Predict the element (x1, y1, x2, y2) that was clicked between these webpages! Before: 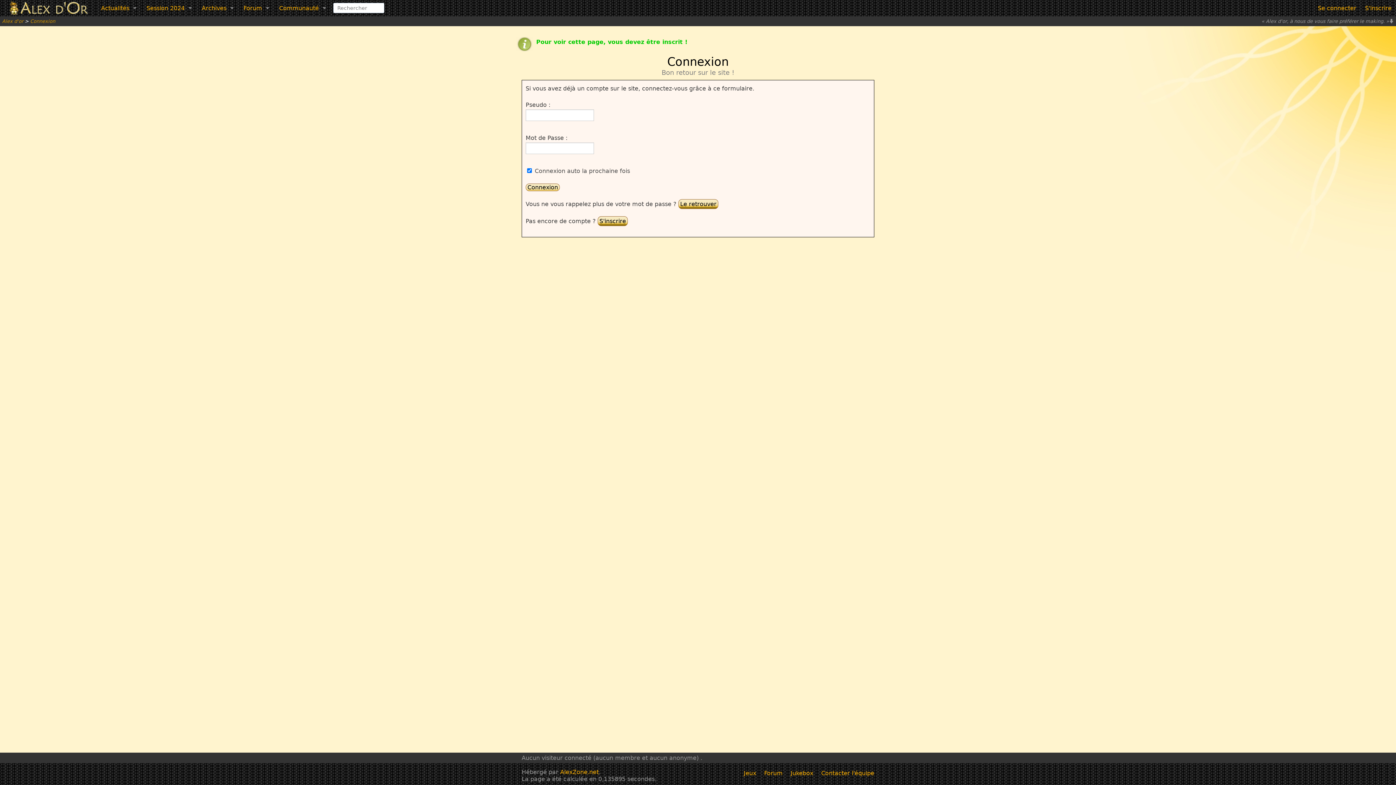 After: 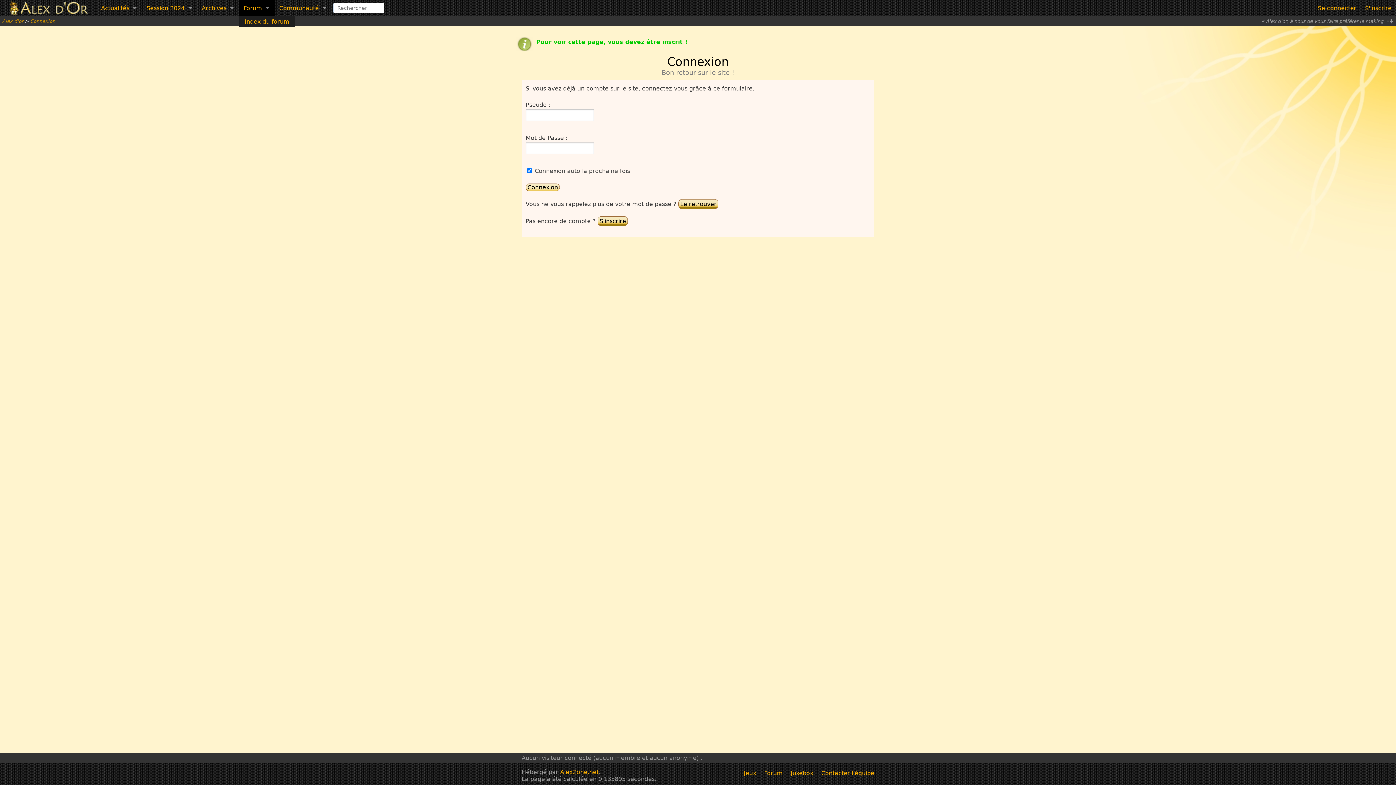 Action: bbox: (239, 0, 274, 16) label: Forum